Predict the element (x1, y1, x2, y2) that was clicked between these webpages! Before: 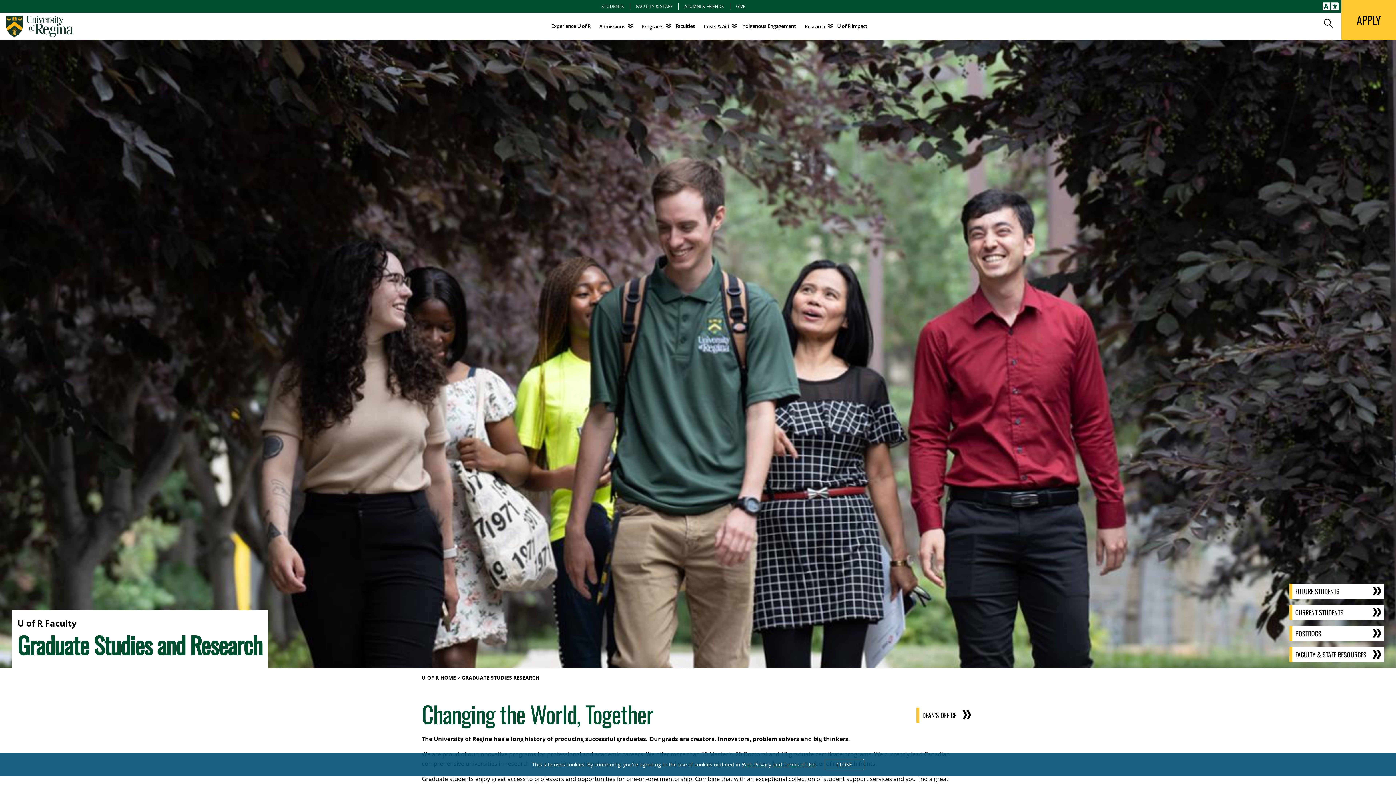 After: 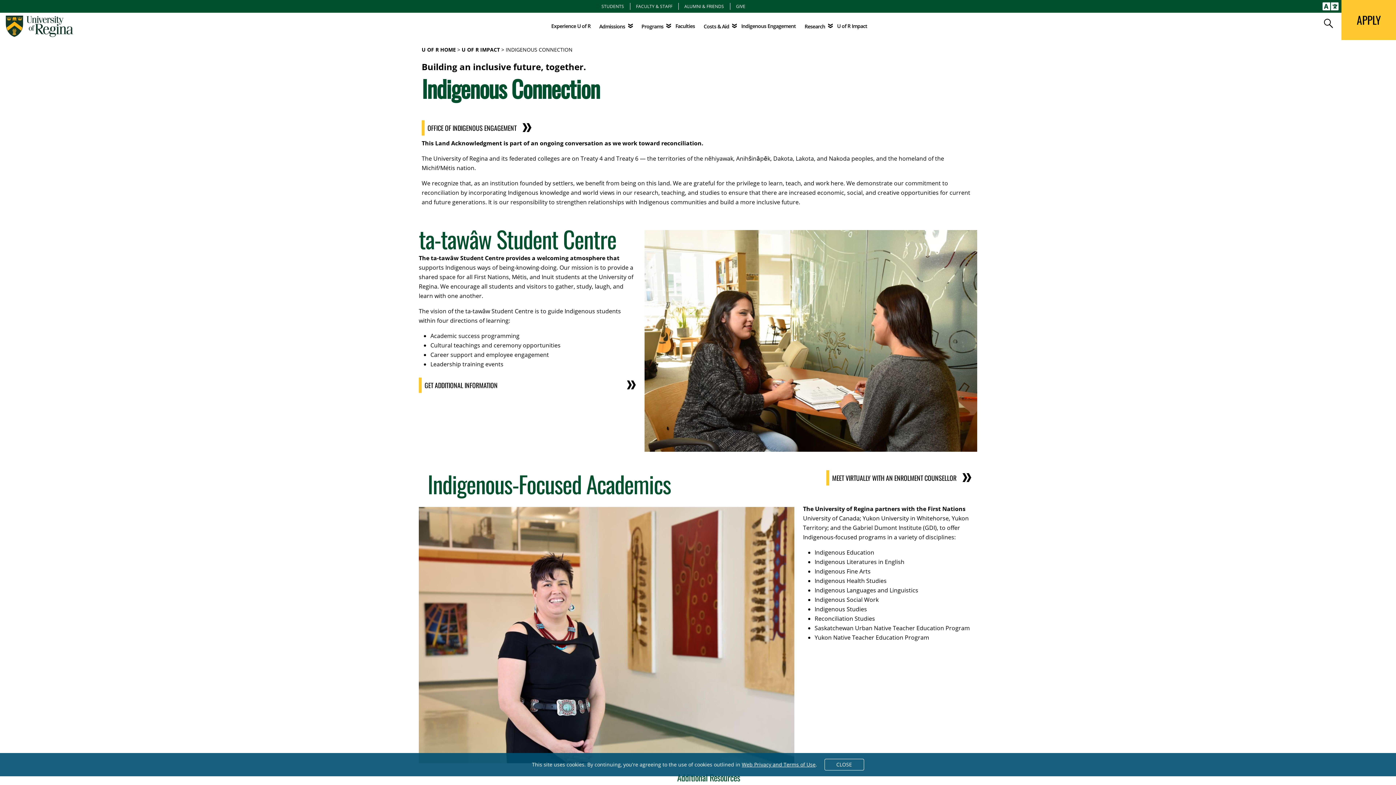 Action: bbox: (741, 22, 796, 30) label: Indigenous Engagement